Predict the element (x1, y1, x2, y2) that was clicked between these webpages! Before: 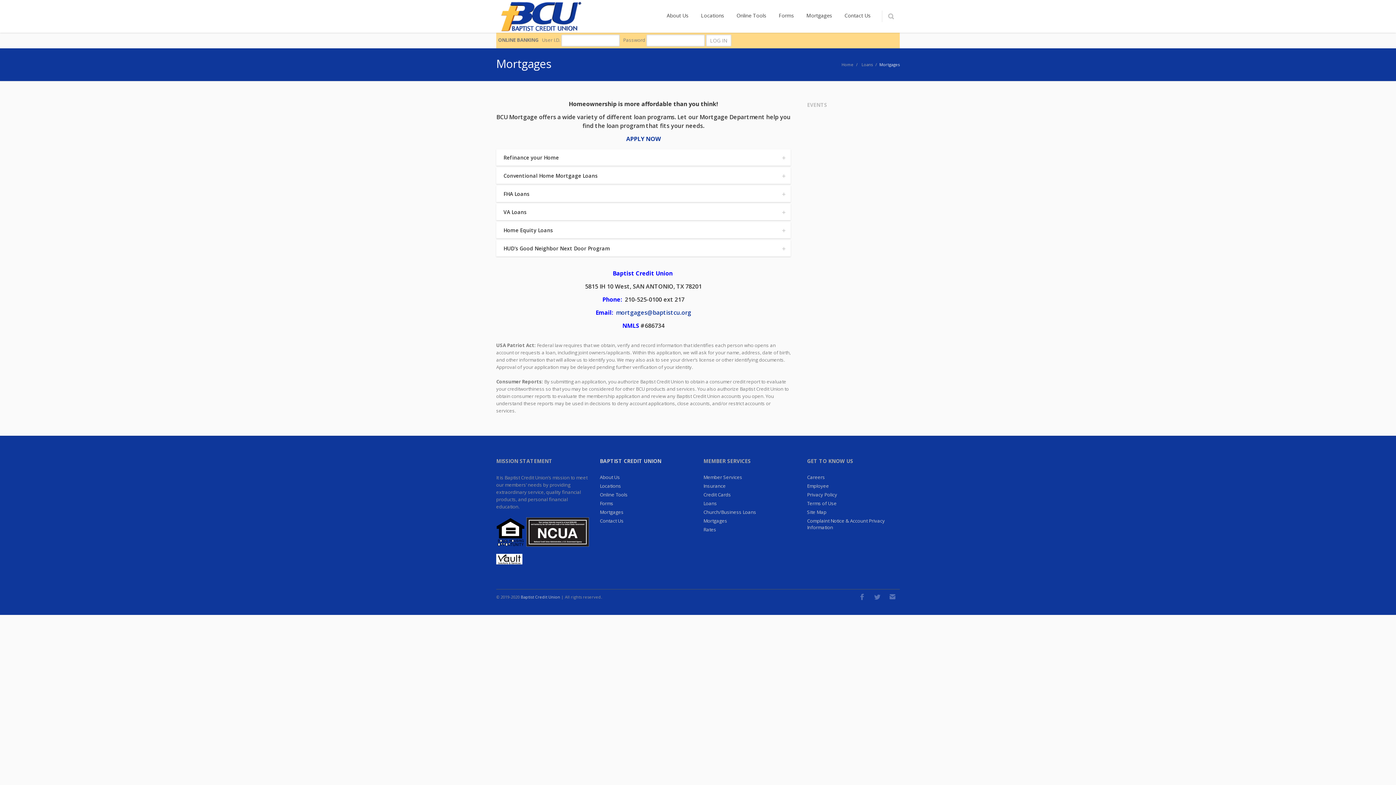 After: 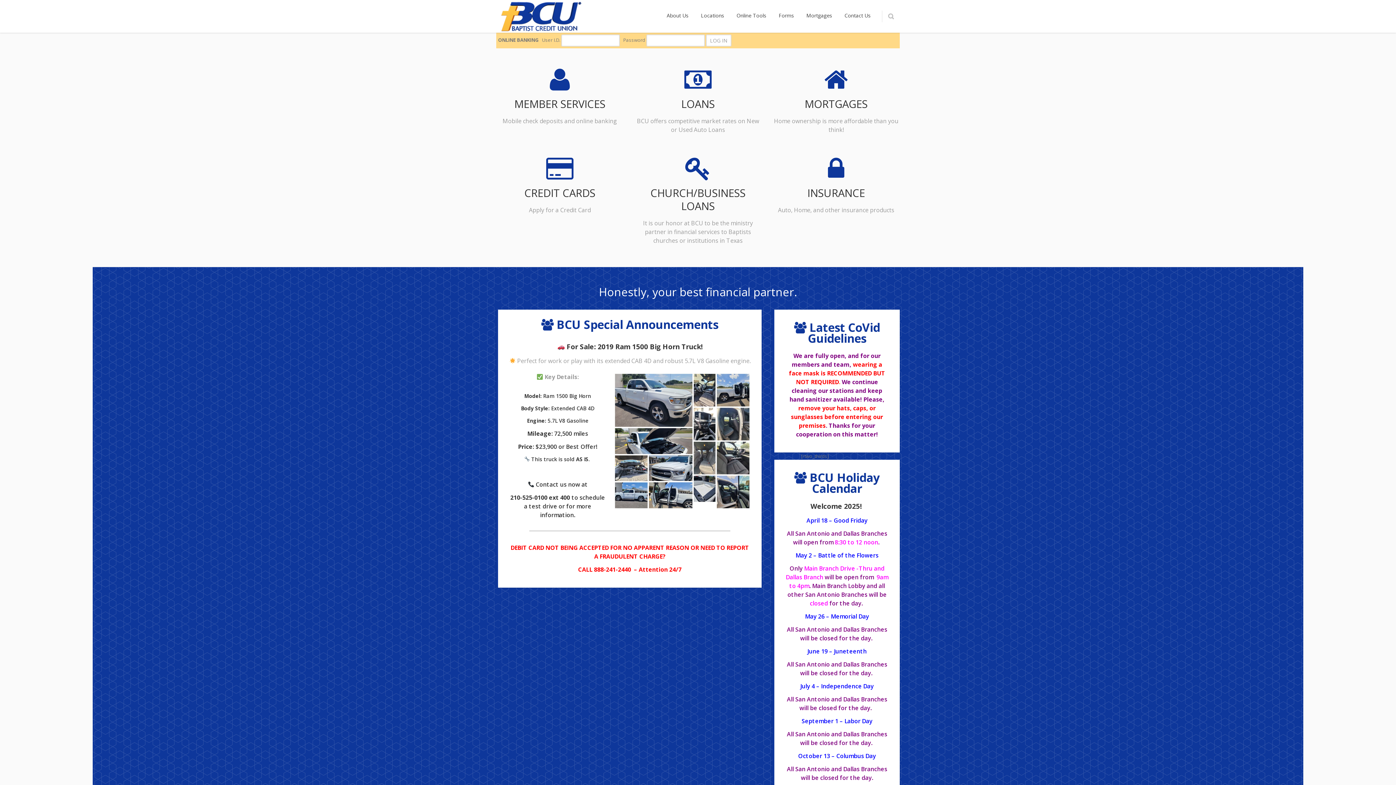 Action: bbox: (841, 61, 854, 67) label: Home